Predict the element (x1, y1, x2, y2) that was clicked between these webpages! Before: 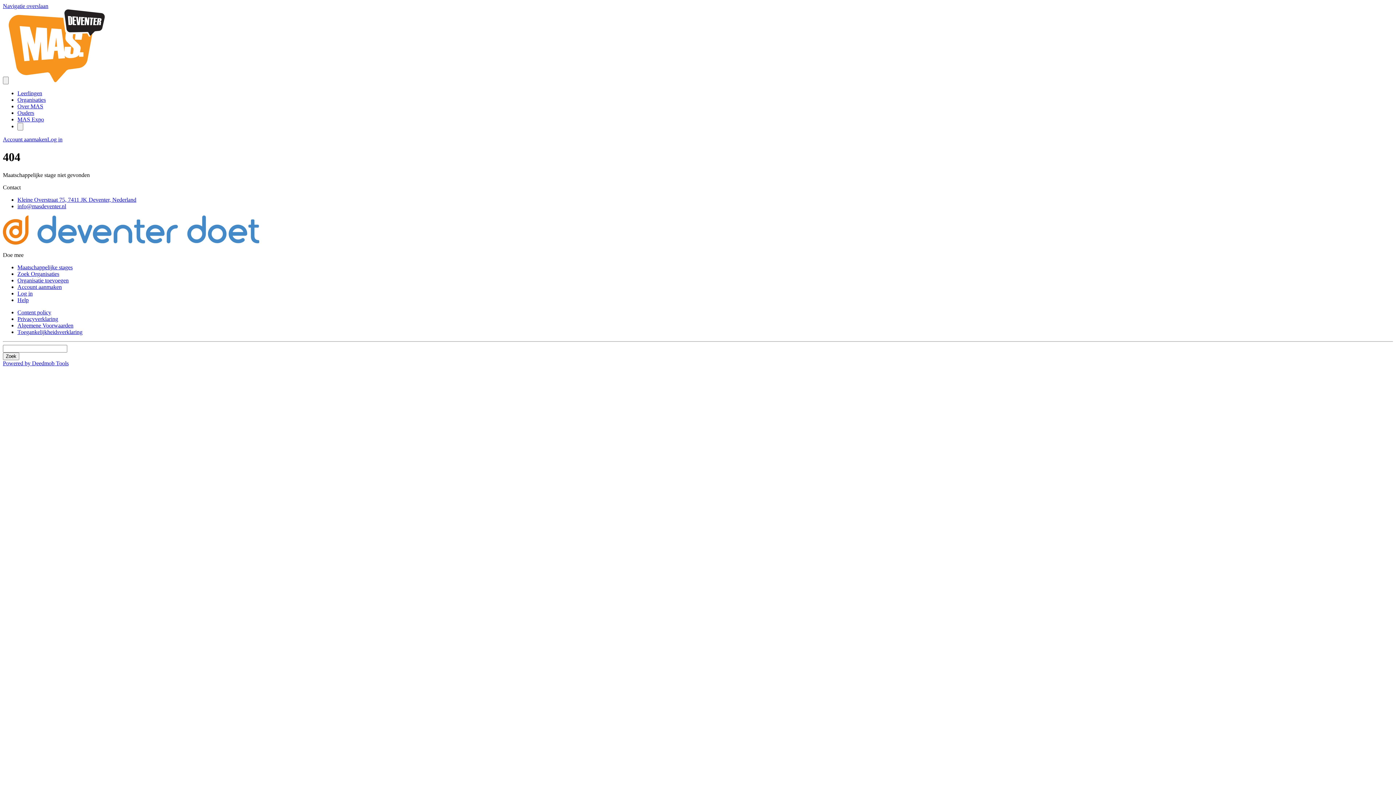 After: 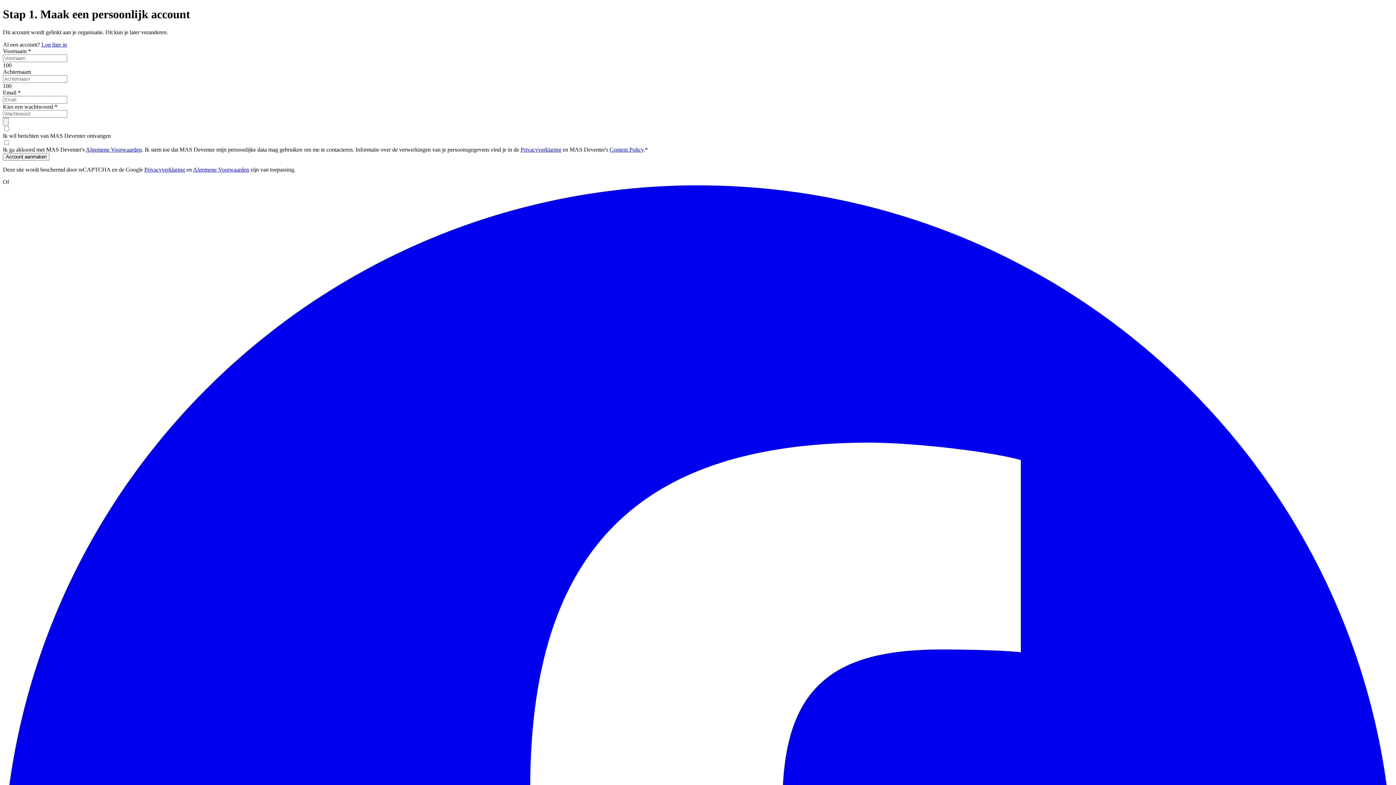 Action: label: Organisatie toevoegen bbox: (17, 277, 68, 283)